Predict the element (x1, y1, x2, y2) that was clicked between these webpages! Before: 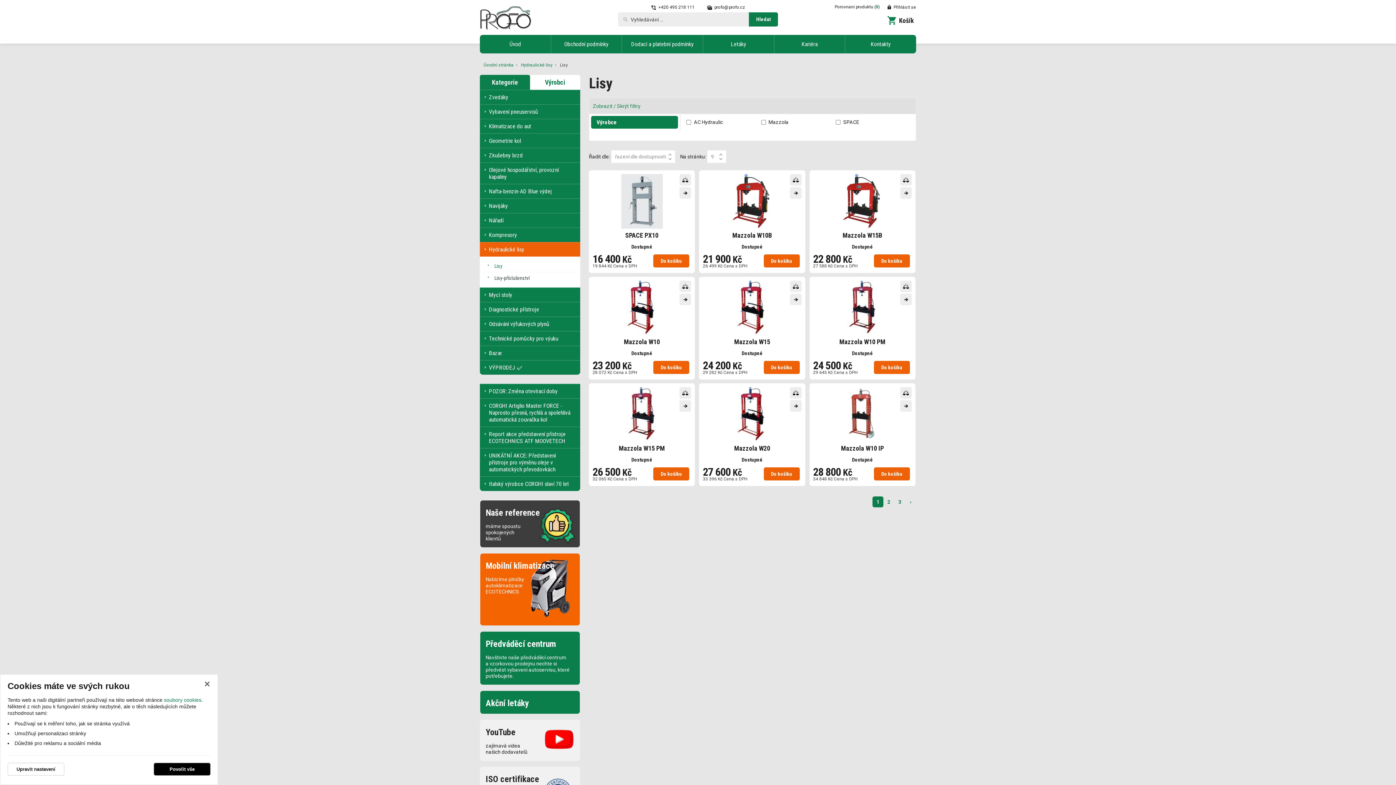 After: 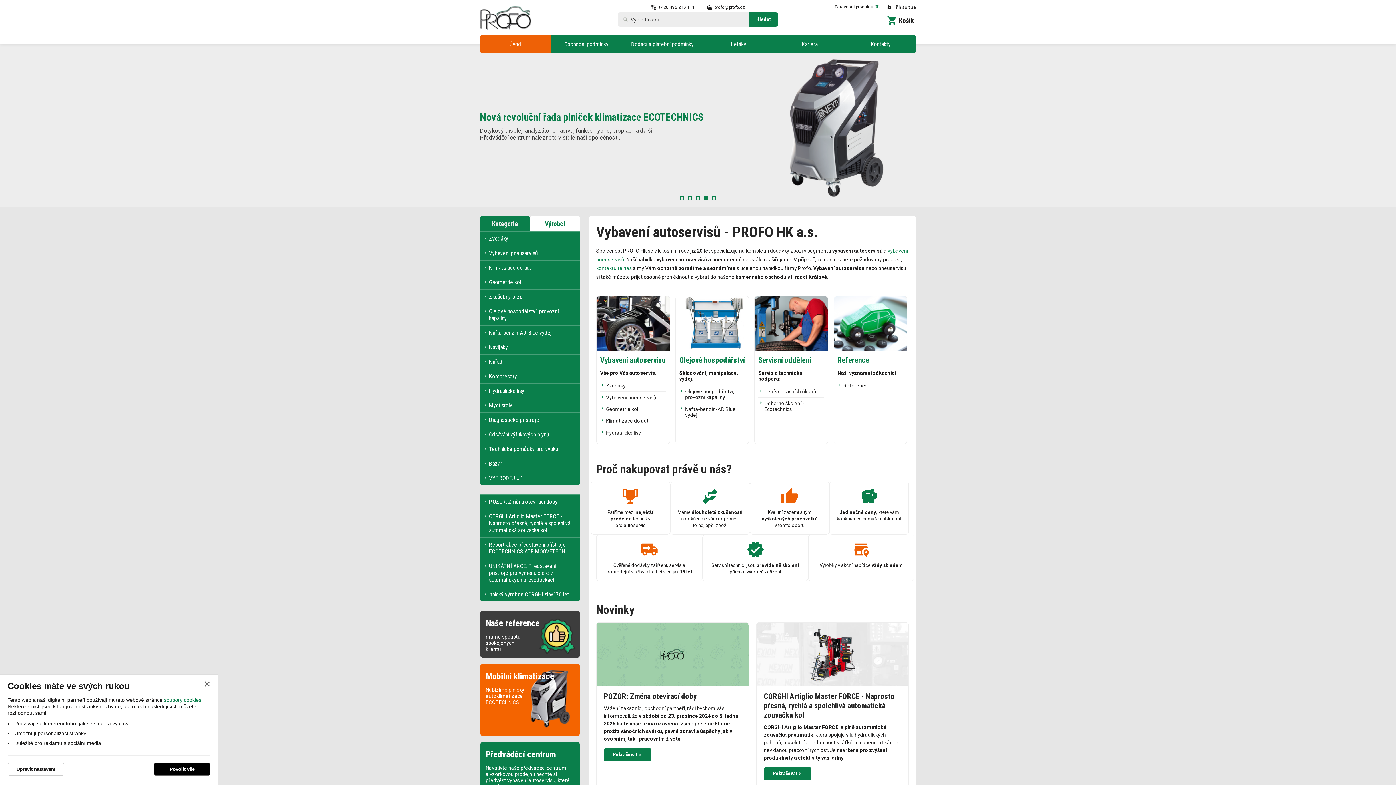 Action: bbox: (480, 1, 532, 45)